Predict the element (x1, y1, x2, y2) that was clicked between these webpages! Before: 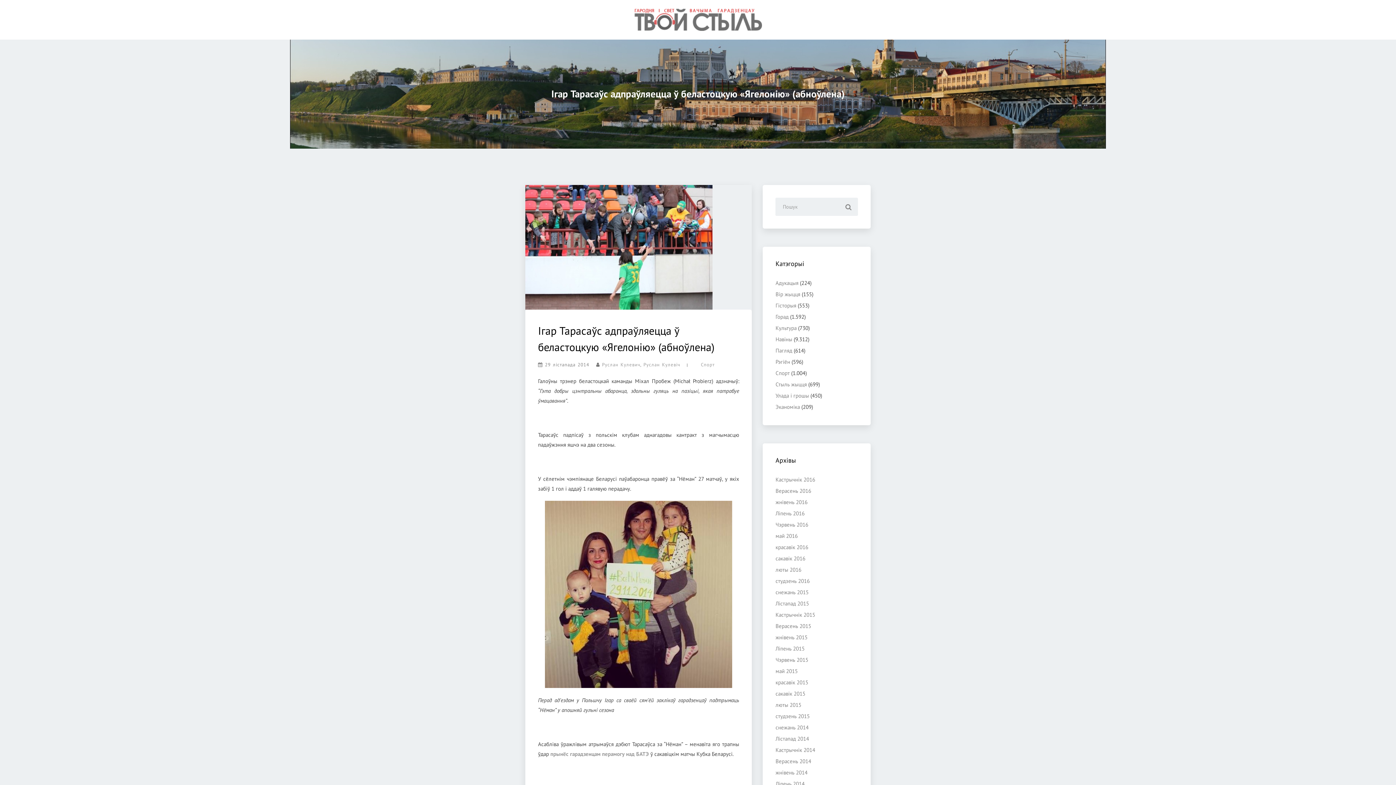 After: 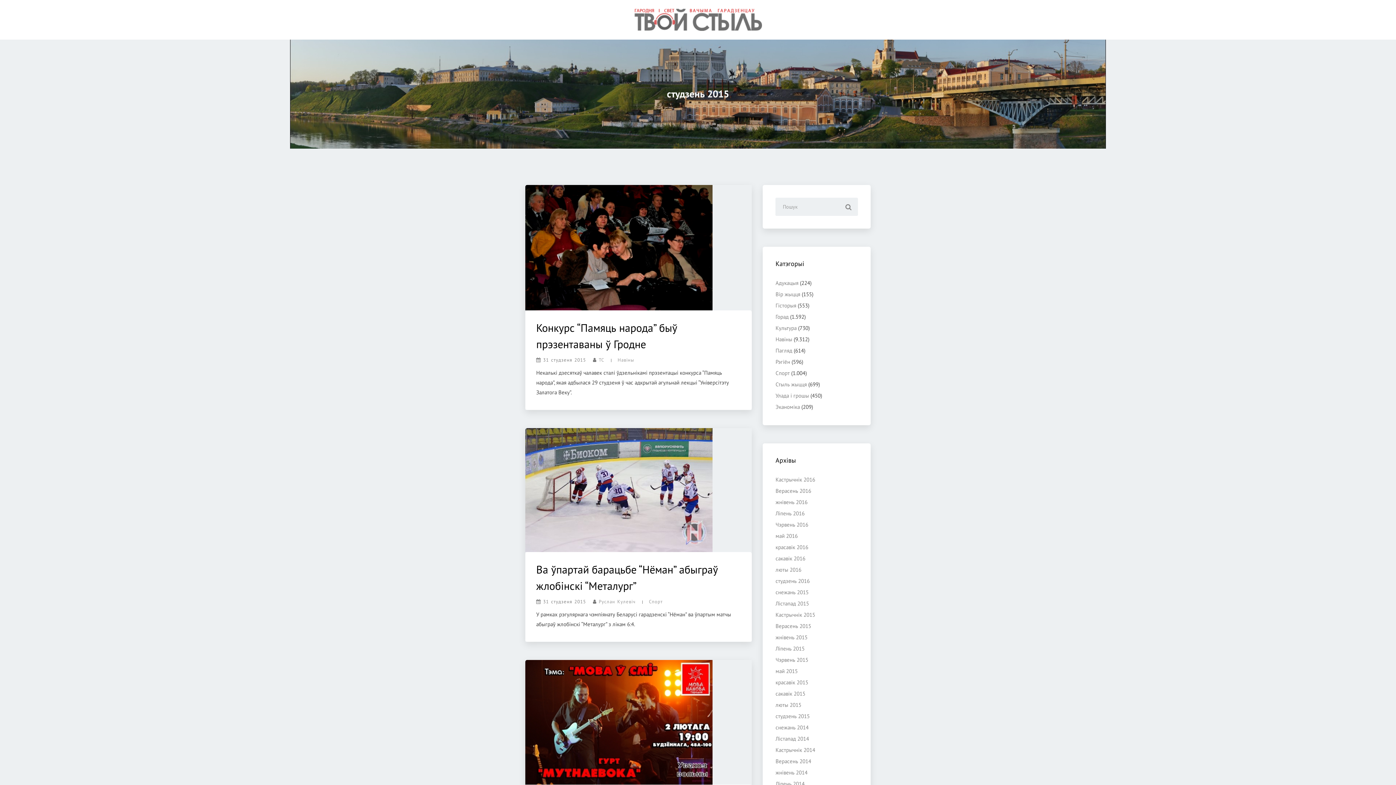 Action: bbox: (775, 713, 809, 720) label: студзень 2015